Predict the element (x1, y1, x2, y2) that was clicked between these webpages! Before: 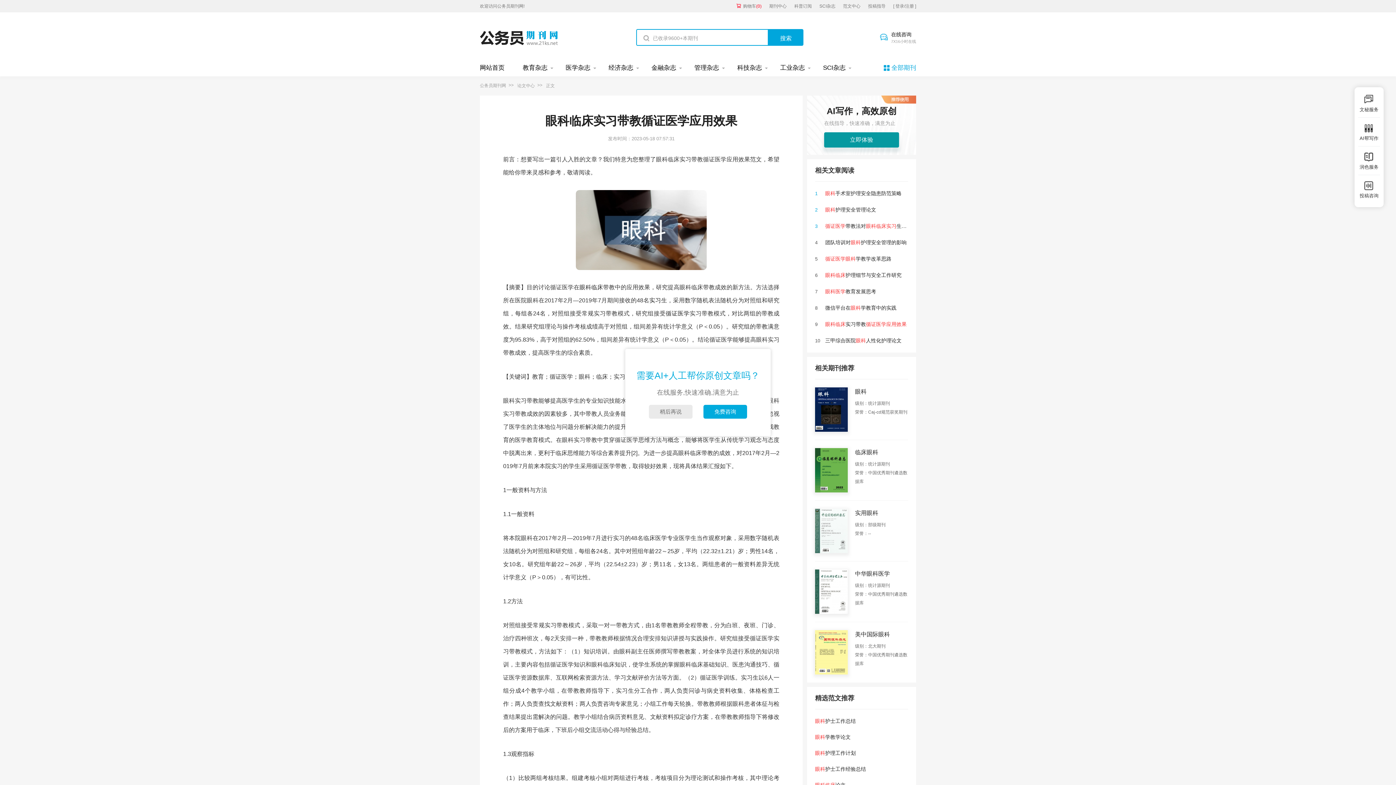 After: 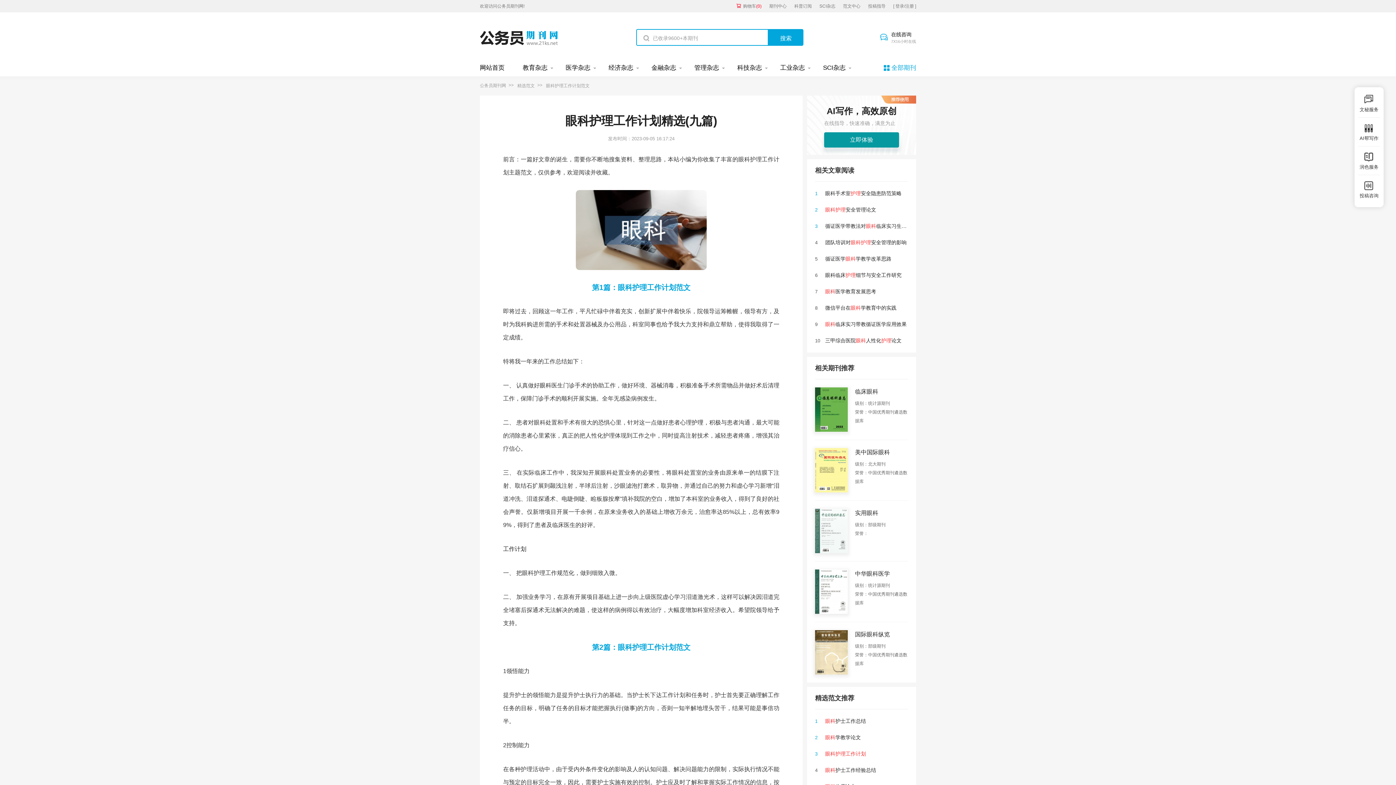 Action: bbox: (815, 750, 856, 756) label: 眼科护理工作计划